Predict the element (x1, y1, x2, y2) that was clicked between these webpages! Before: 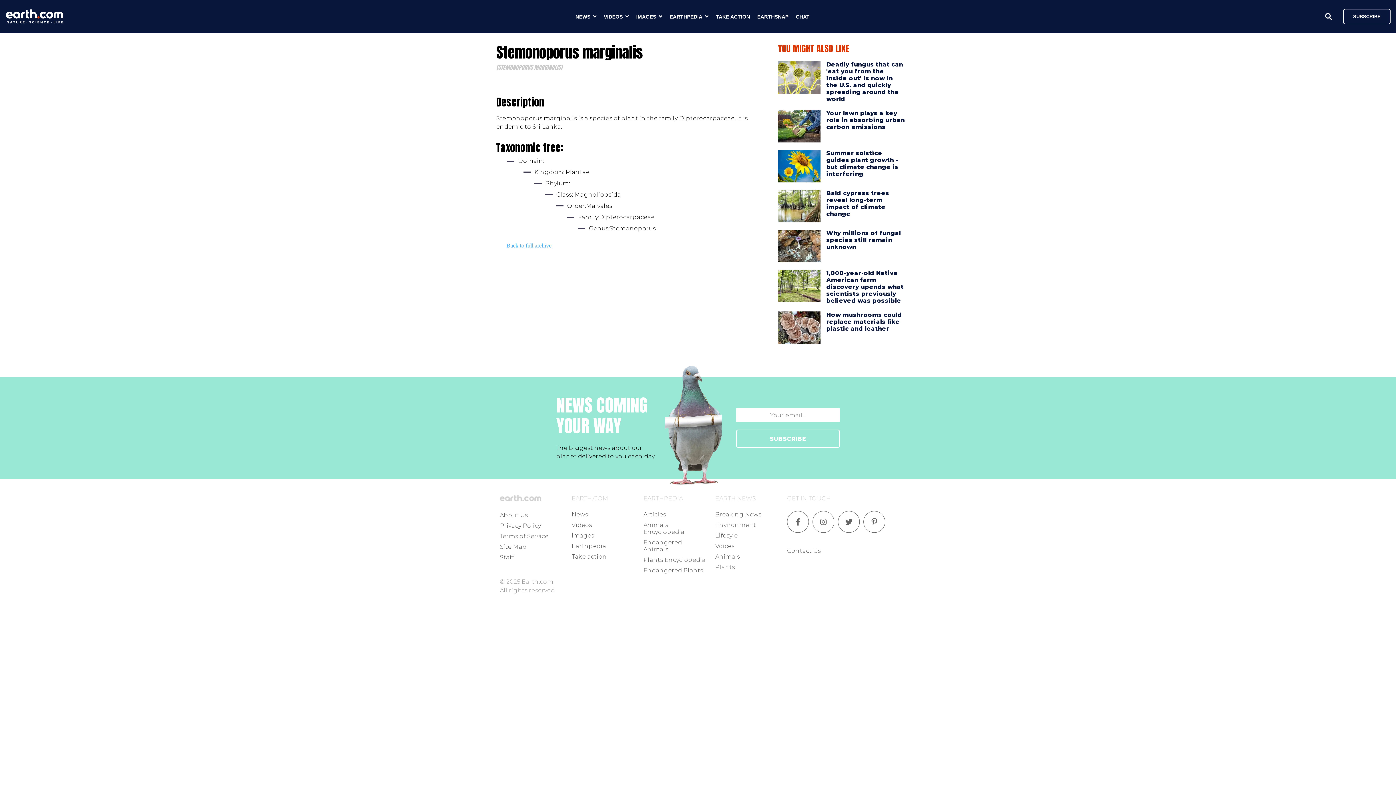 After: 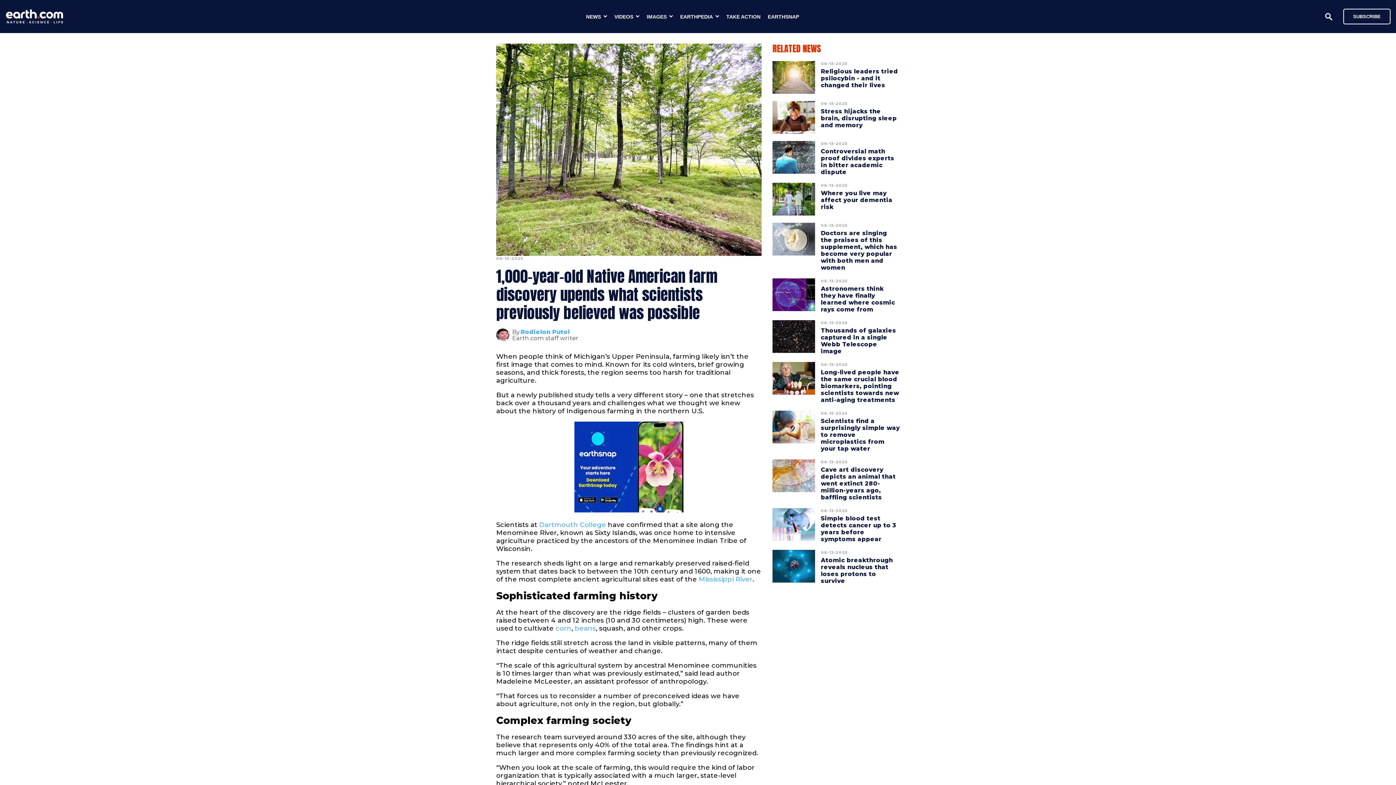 Action: label: 1,000-year-old Native American farm discovery upends what scientists previously believed was possible bbox: (826, 266, 904, 308)